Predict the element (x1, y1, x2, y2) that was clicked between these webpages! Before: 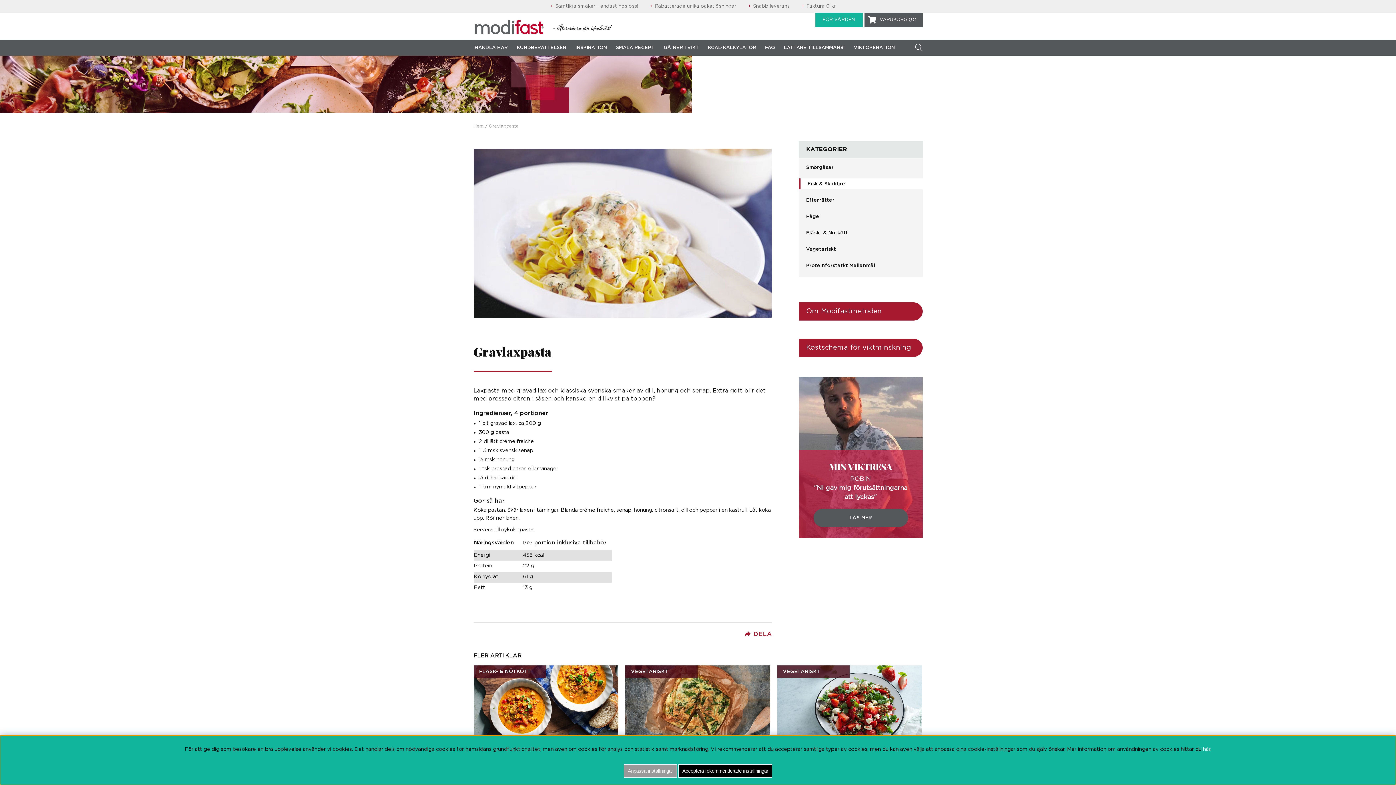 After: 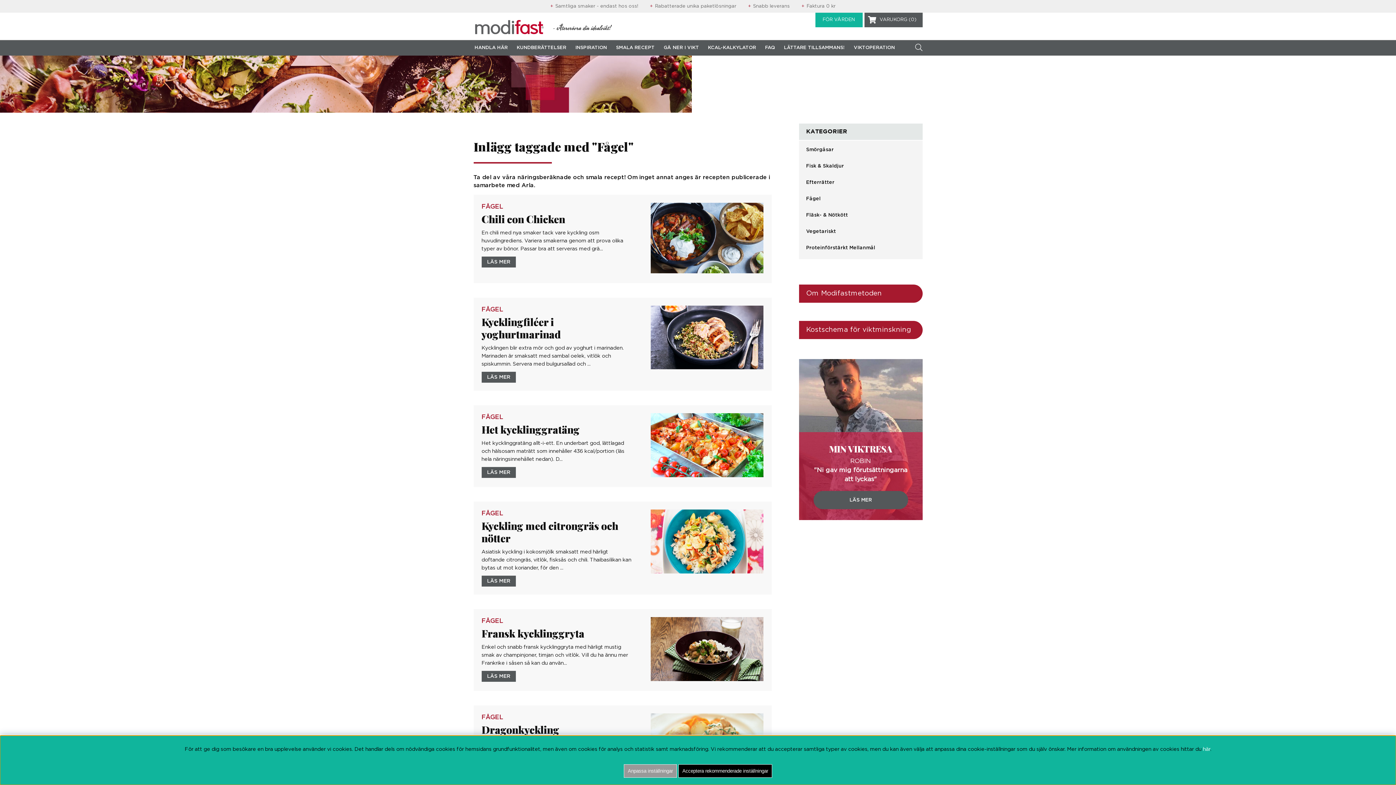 Action: label: Fågel bbox: (799, 211, 922, 222)